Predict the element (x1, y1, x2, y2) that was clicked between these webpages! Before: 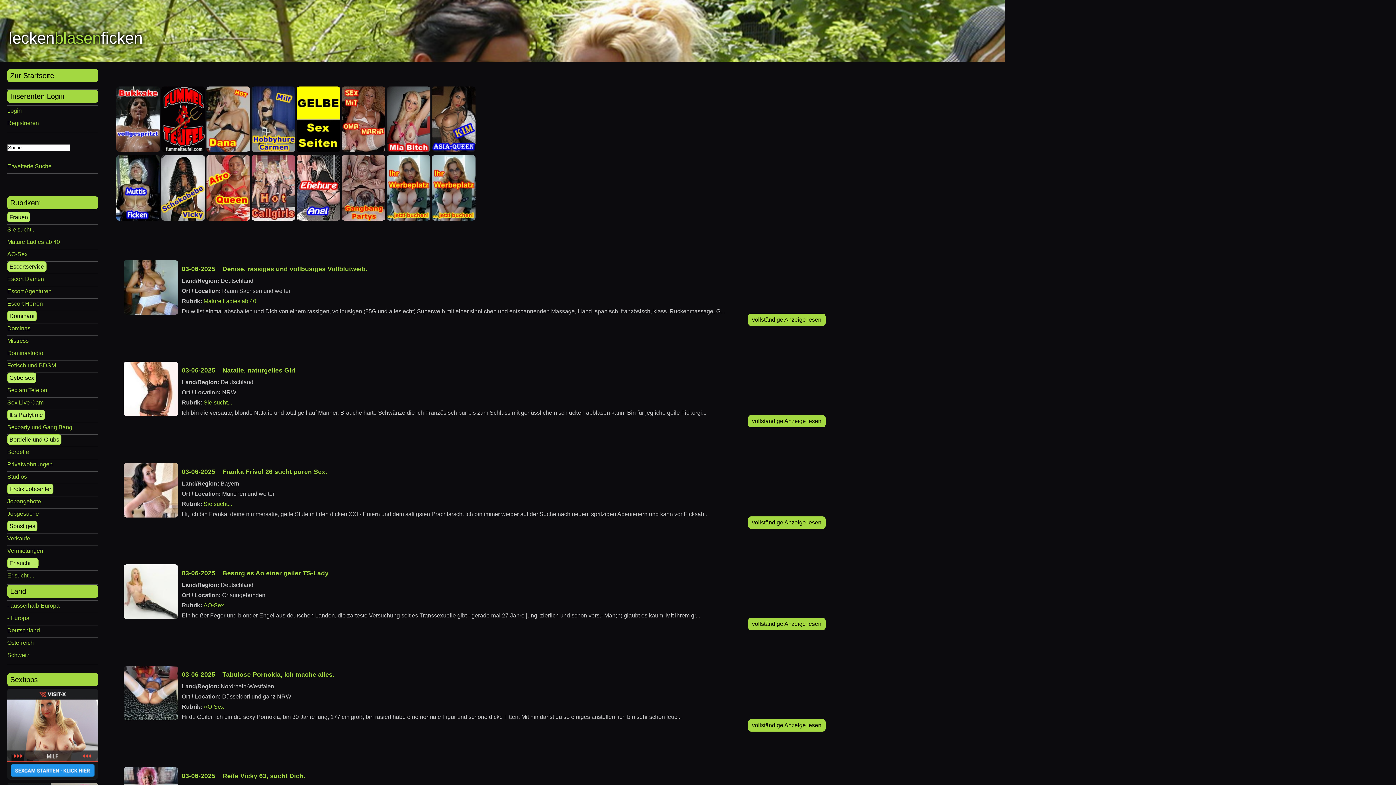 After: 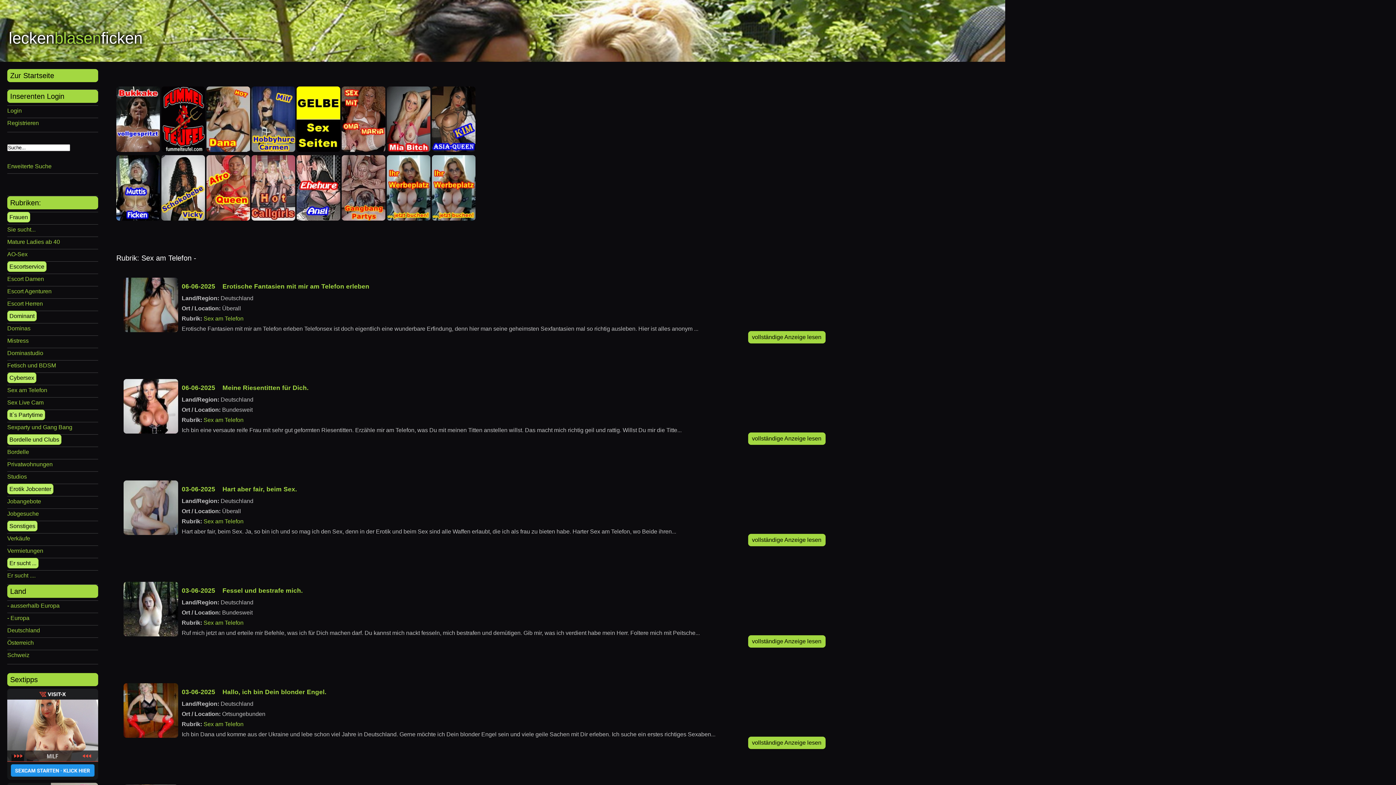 Action: label: Sex am Telefon bbox: (7, 387, 47, 393)